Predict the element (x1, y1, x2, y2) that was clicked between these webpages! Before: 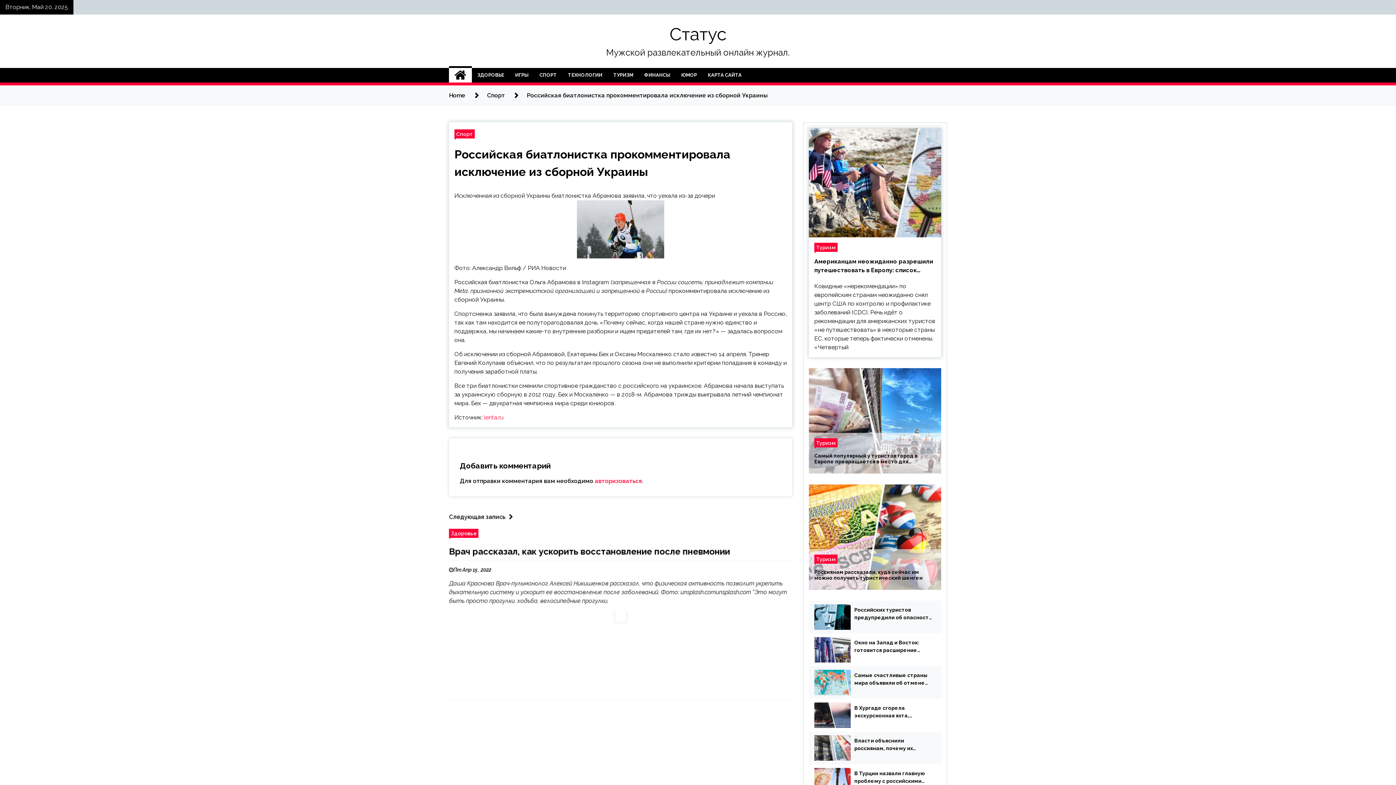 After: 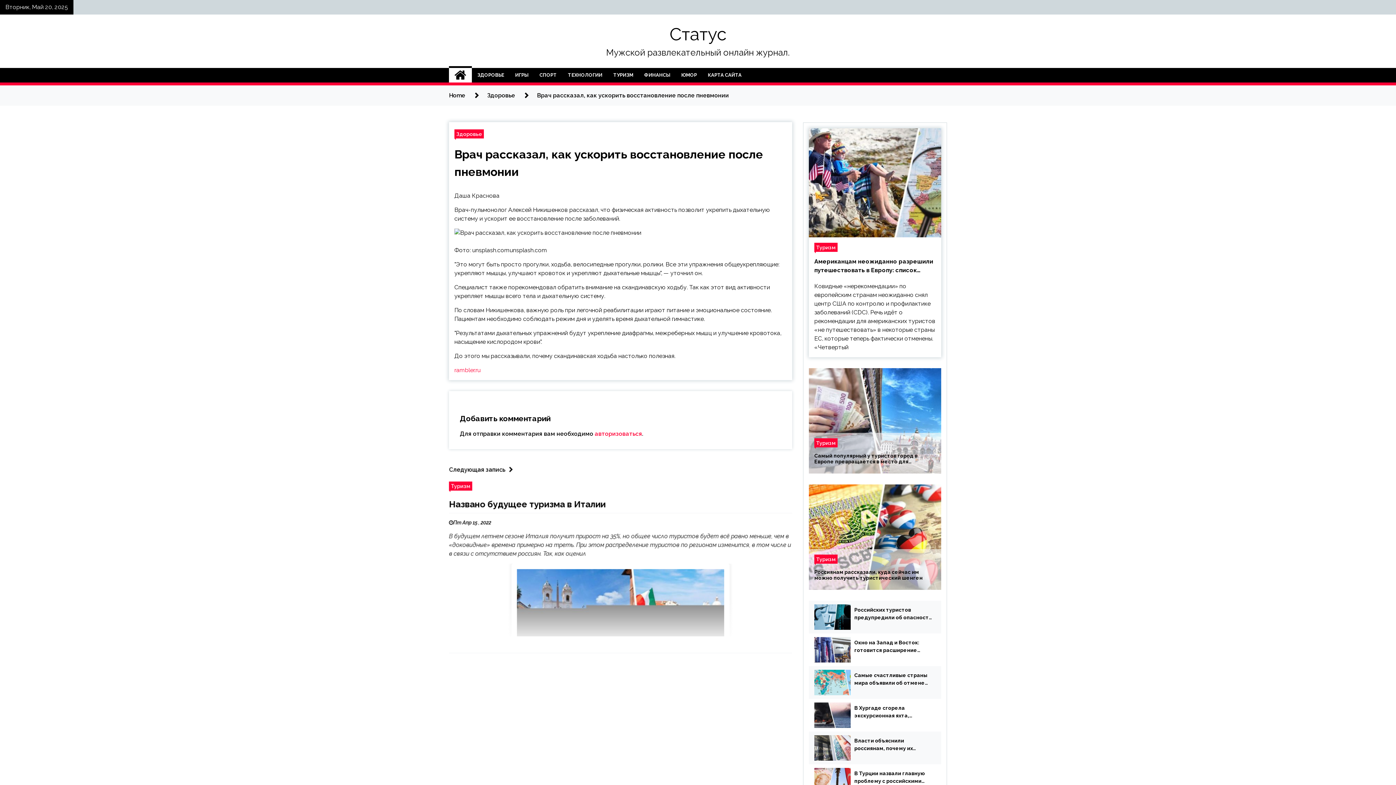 Action: label: Врач рассказал, как ускорить восстановление после пневмонии bbox: (449, 546, 730, 557)